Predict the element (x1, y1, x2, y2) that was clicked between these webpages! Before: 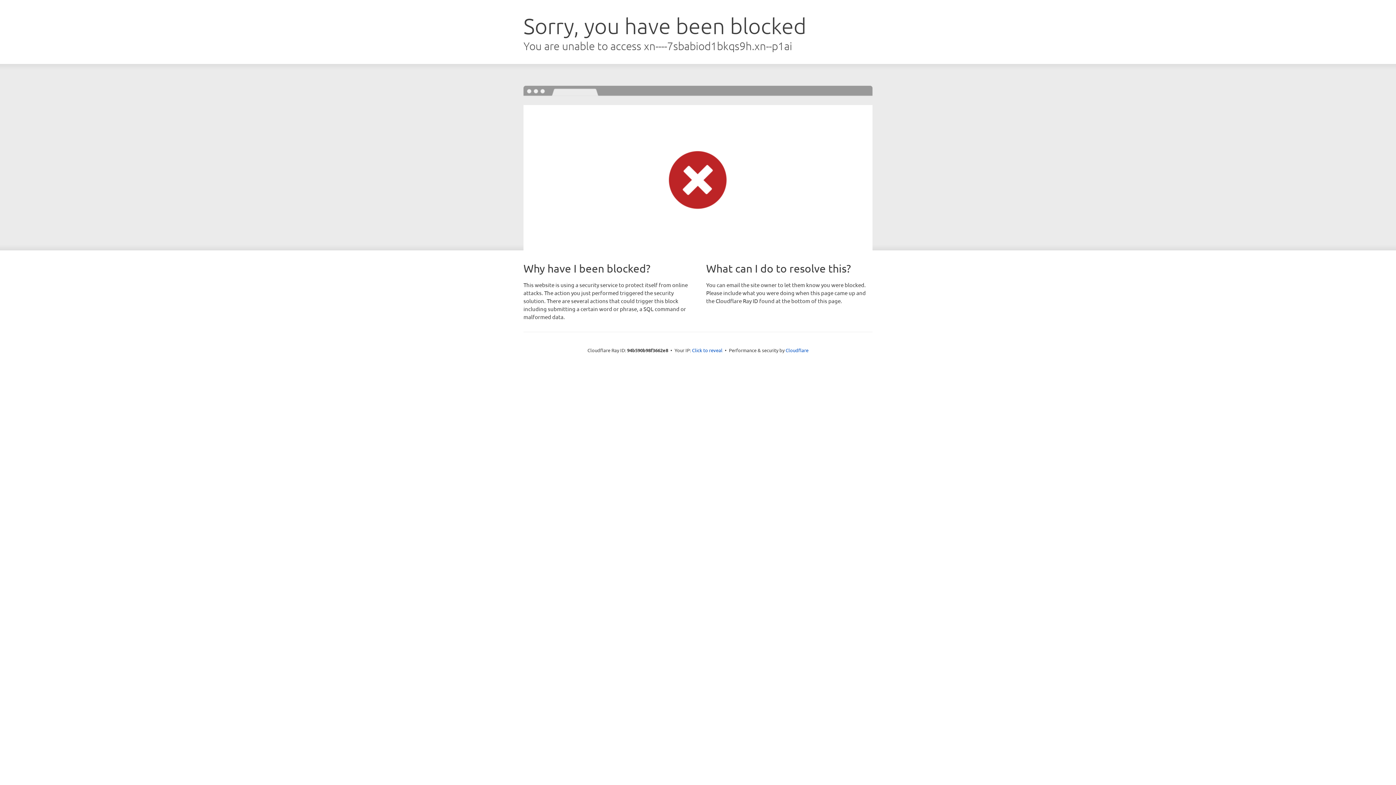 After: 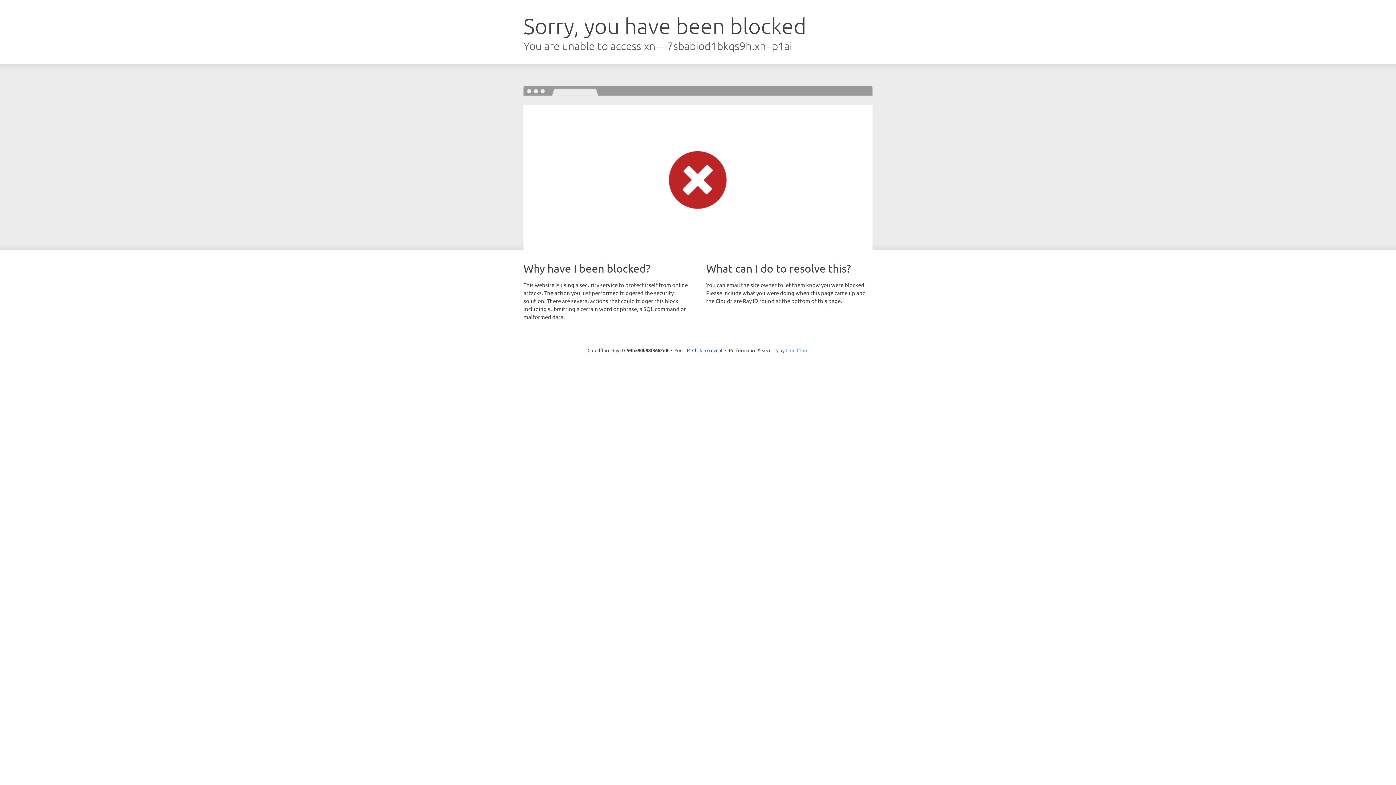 Action: bbox: (785, 347, 808, 353) label: Cloudflare